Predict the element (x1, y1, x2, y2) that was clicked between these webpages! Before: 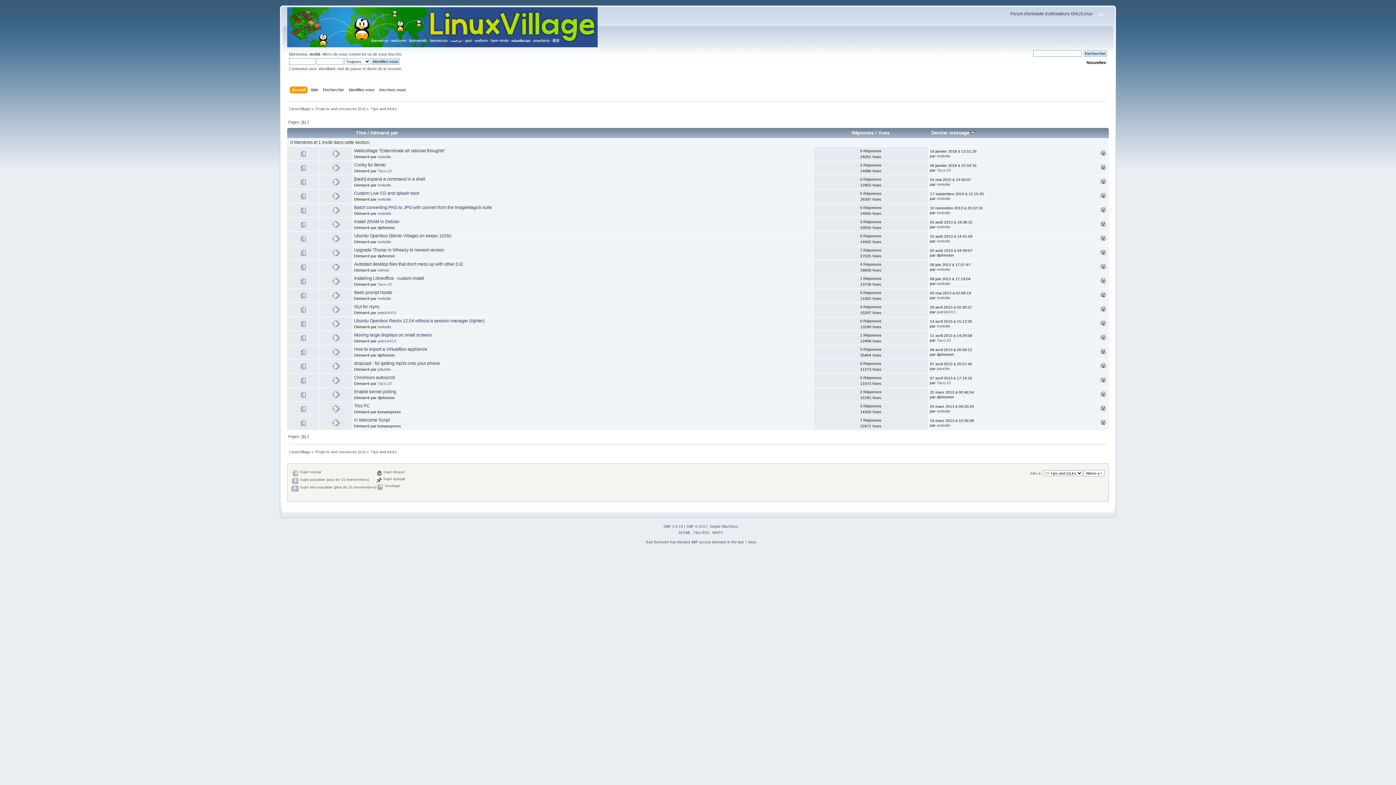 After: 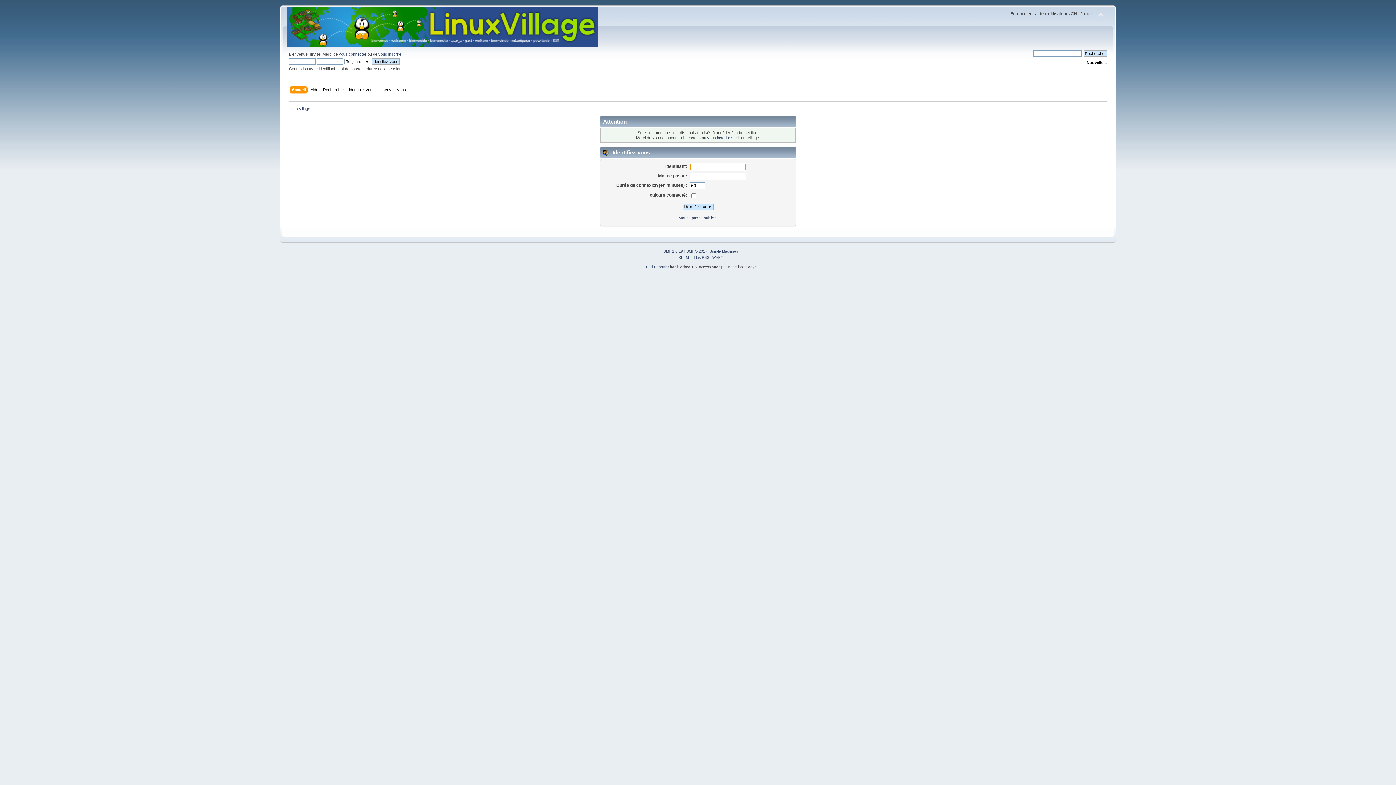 Action: bbox: (377, 282, 392, 286) label: Taco.22